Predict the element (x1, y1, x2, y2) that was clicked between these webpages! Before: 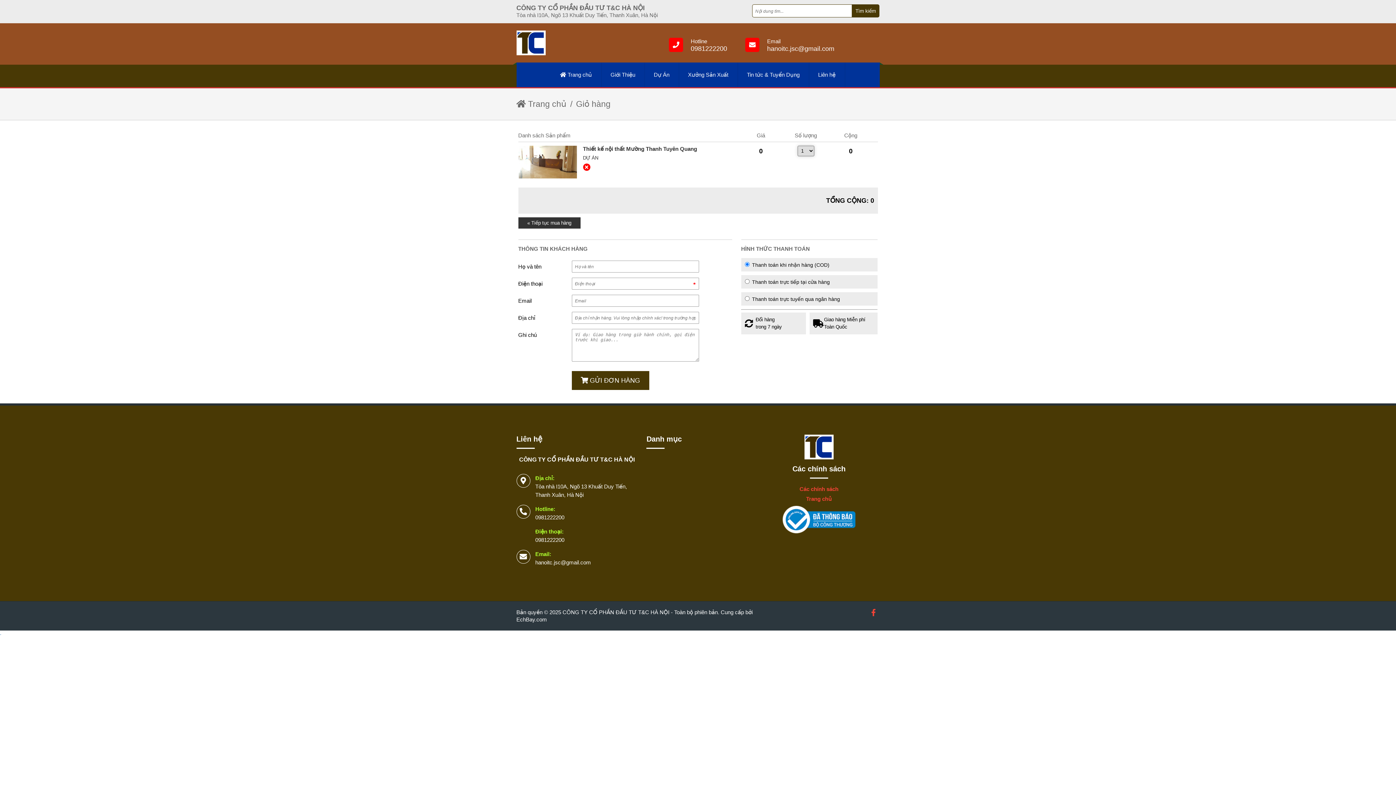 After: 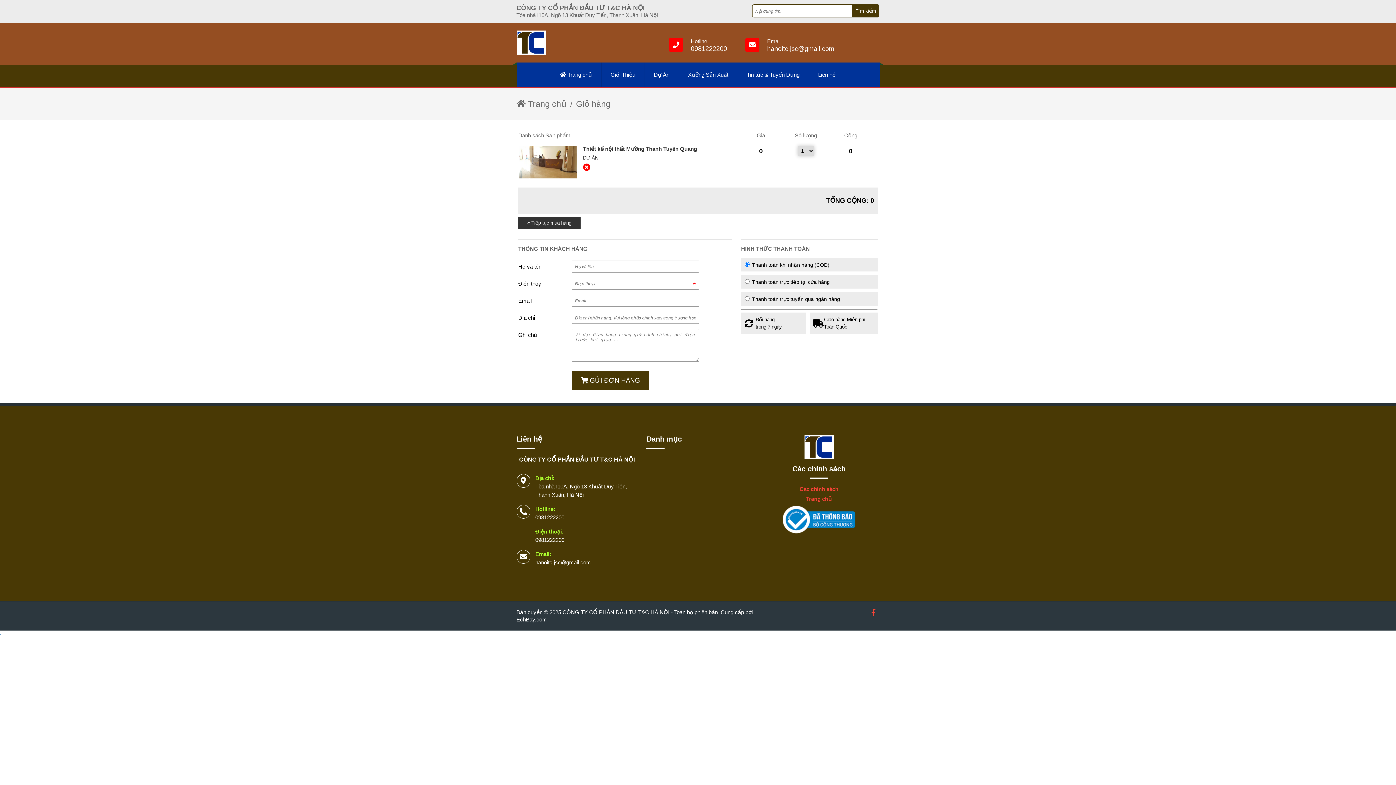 Action: label: External bbox: (535, 559, 591, 565)